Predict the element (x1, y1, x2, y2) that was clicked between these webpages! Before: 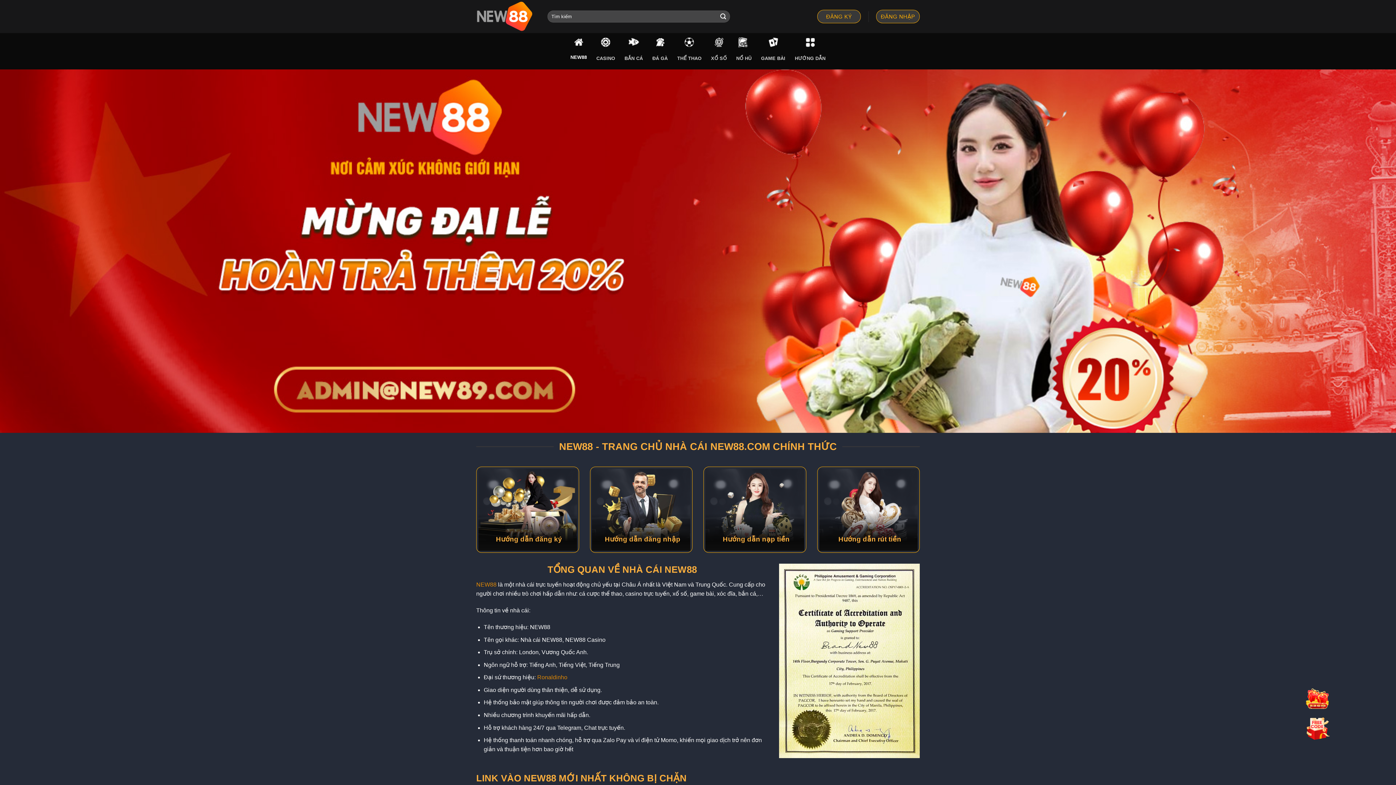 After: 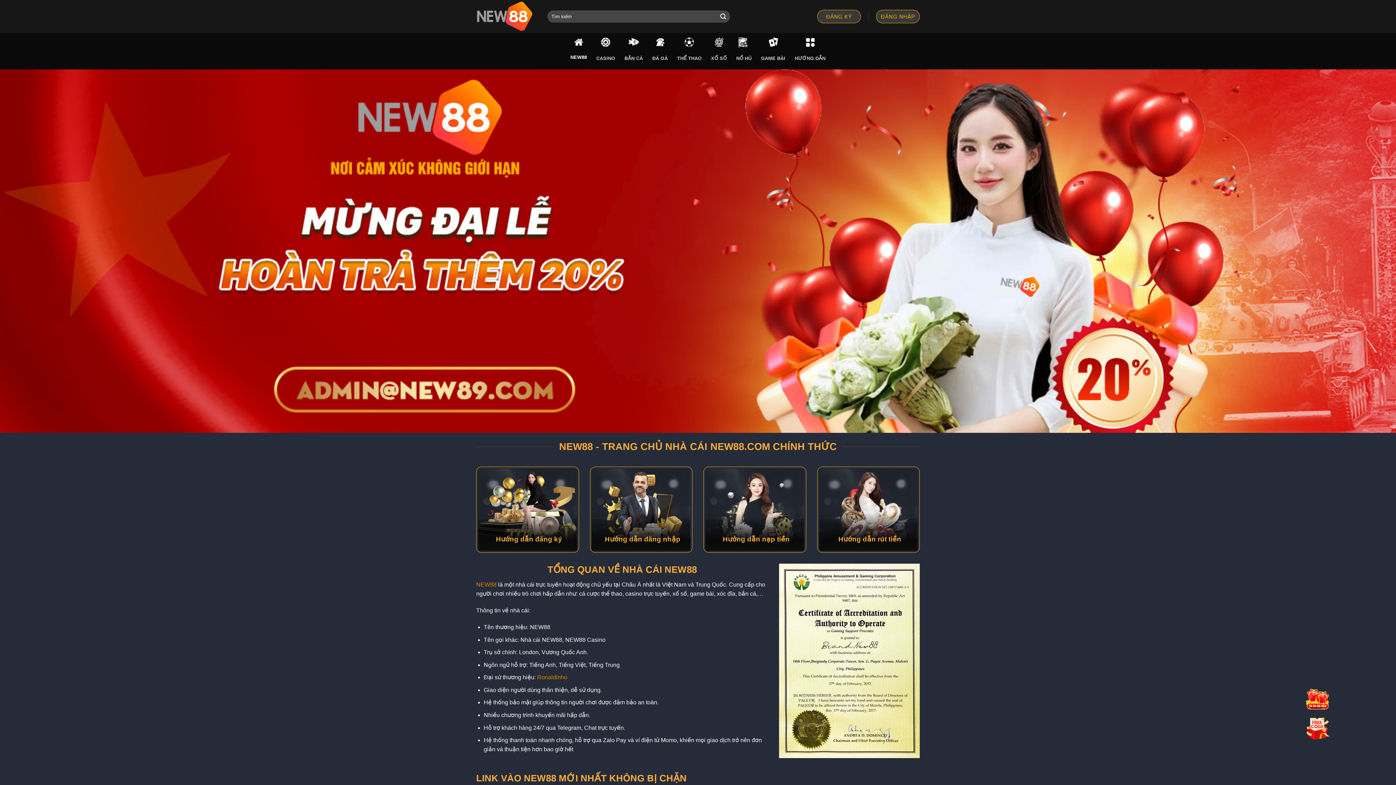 Action: bbox: (476, 1, 536, 31)